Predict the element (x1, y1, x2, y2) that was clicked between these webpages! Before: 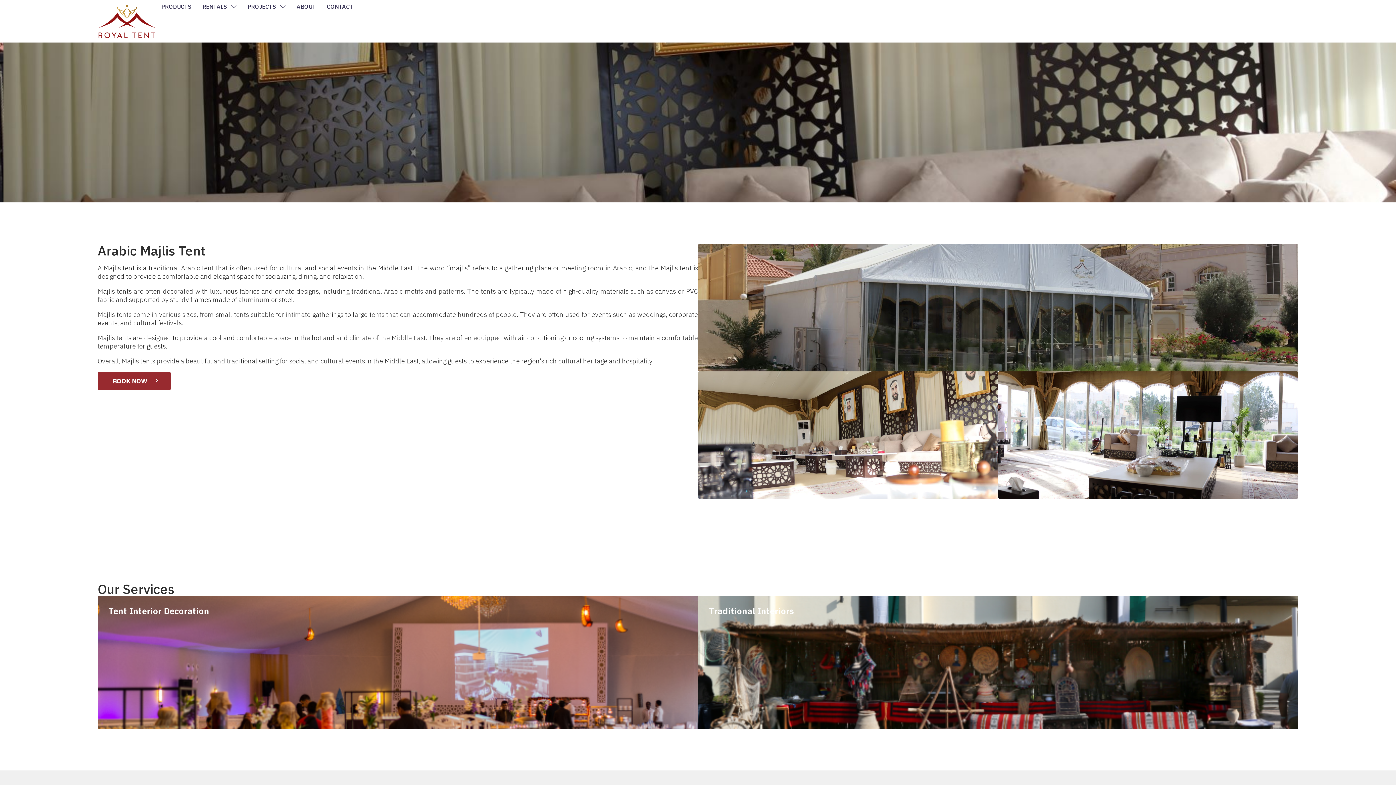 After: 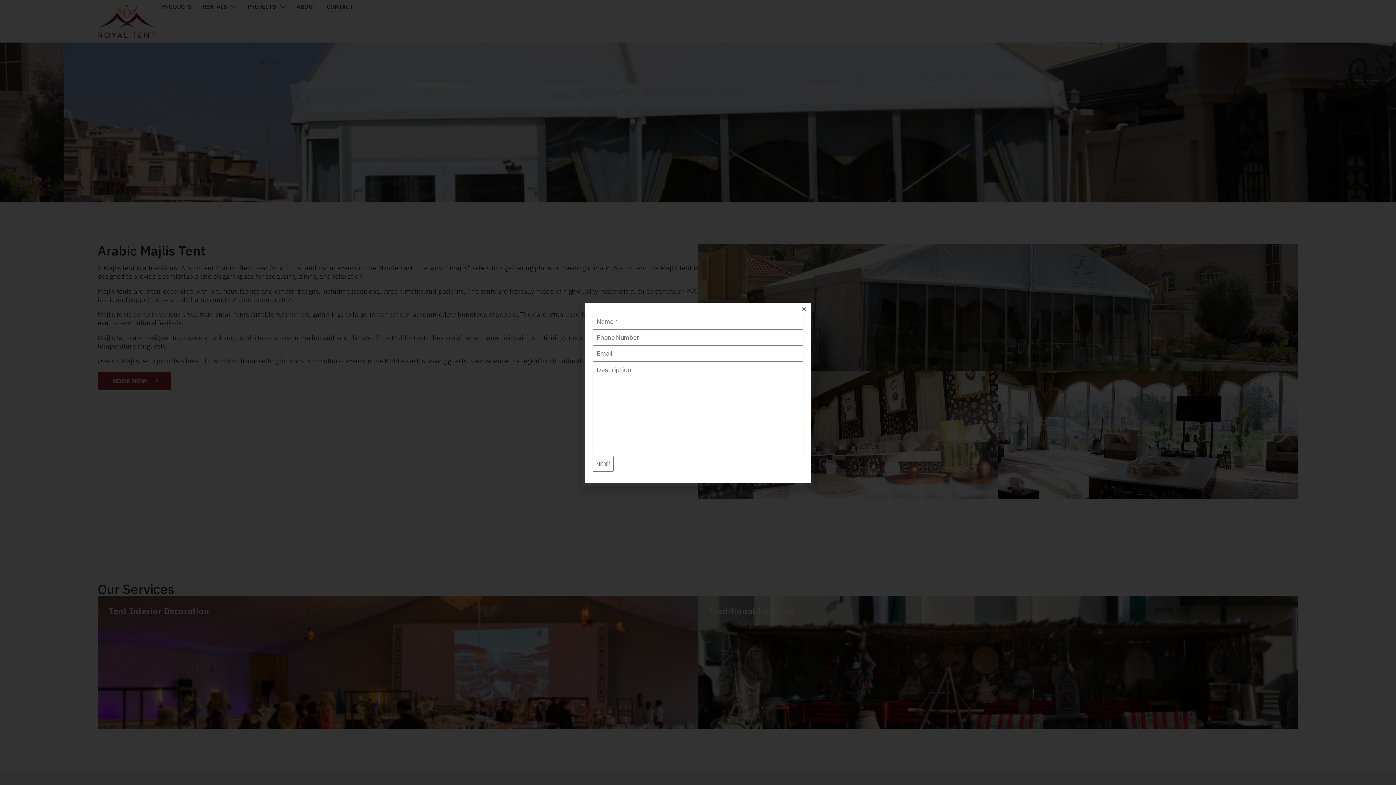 Action: label: BOOK NOW bbox: (97, 372, 170, 390)